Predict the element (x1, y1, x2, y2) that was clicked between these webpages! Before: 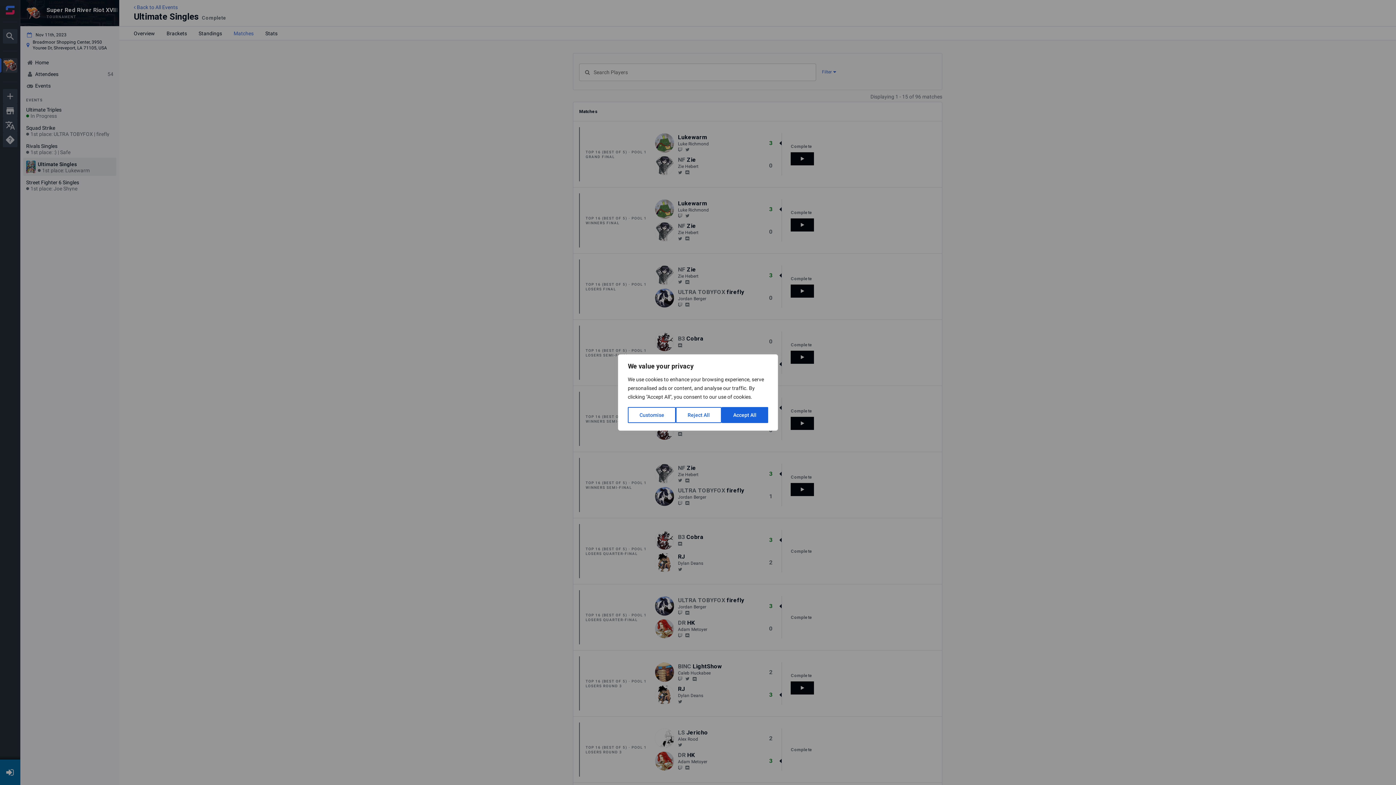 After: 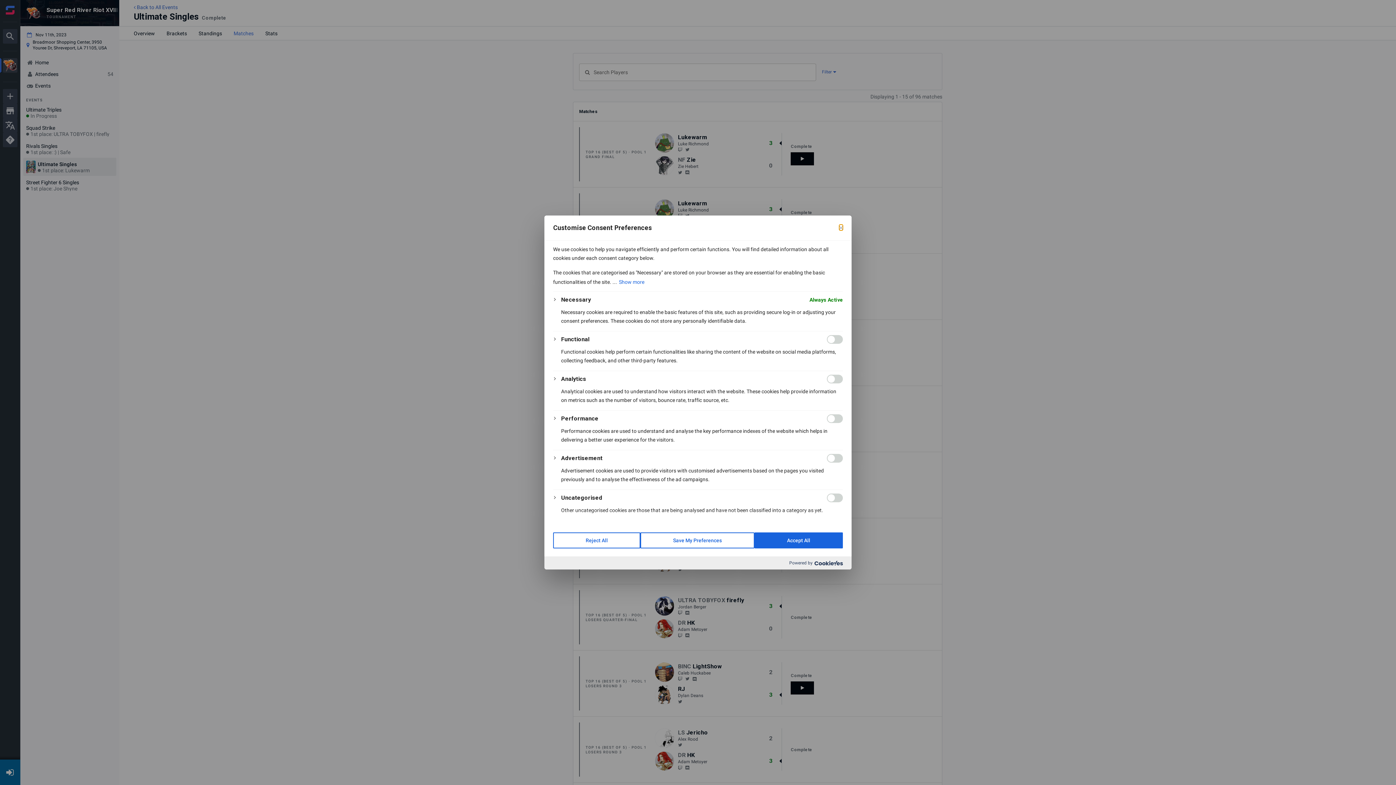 Action: label: Customise bbox: (628, 407, 676, 423)